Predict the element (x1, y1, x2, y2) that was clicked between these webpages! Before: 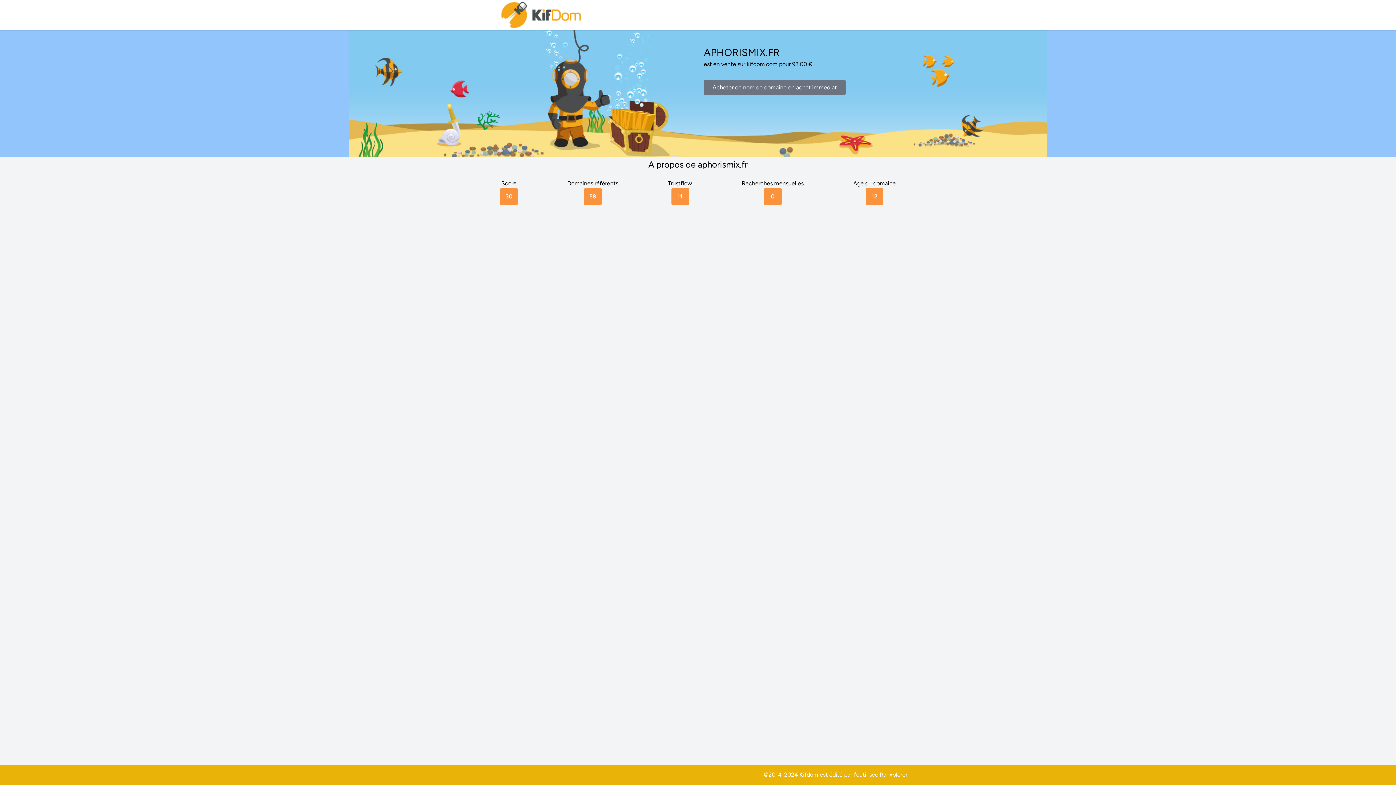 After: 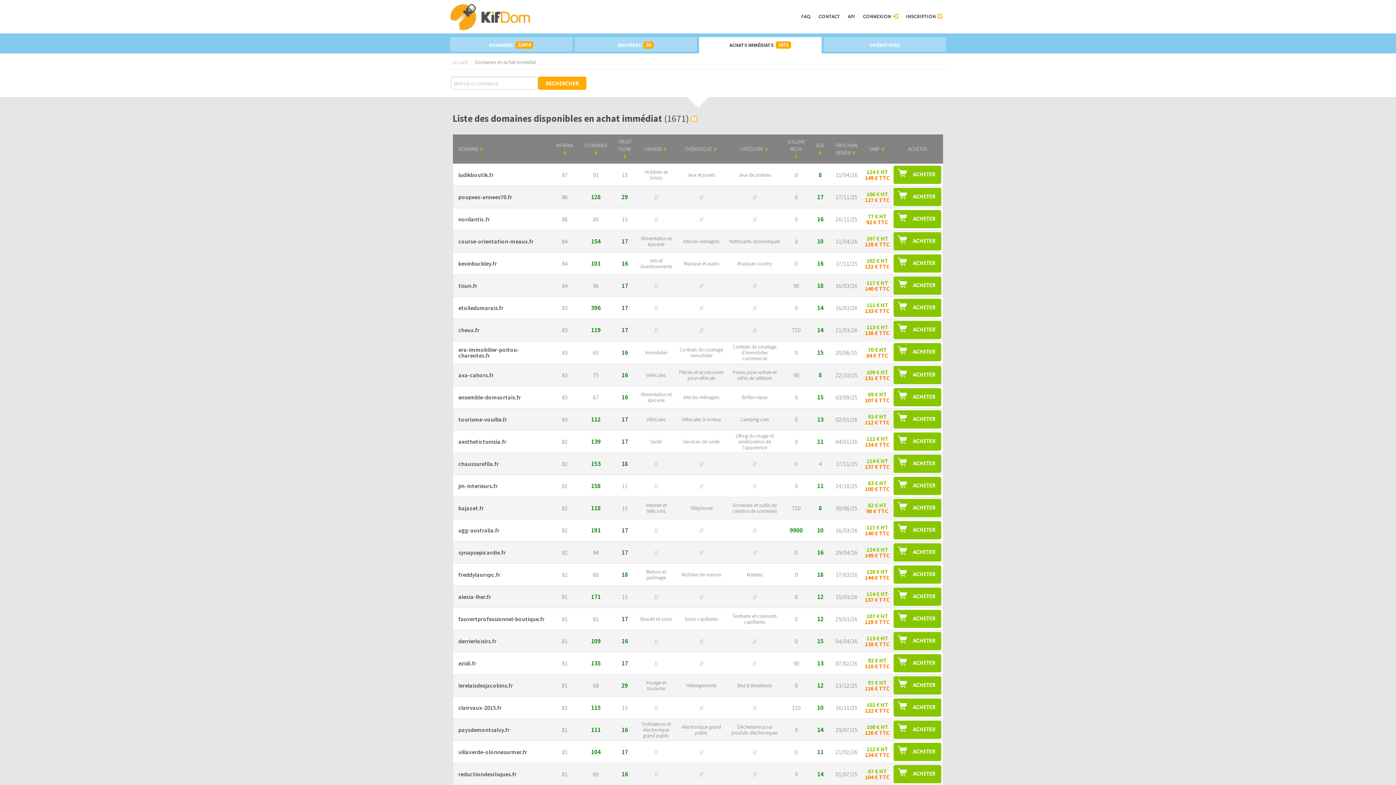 Action: bbox: (704, 79, 845, 95) label: Acheter ce nom de domaine en achat immediat